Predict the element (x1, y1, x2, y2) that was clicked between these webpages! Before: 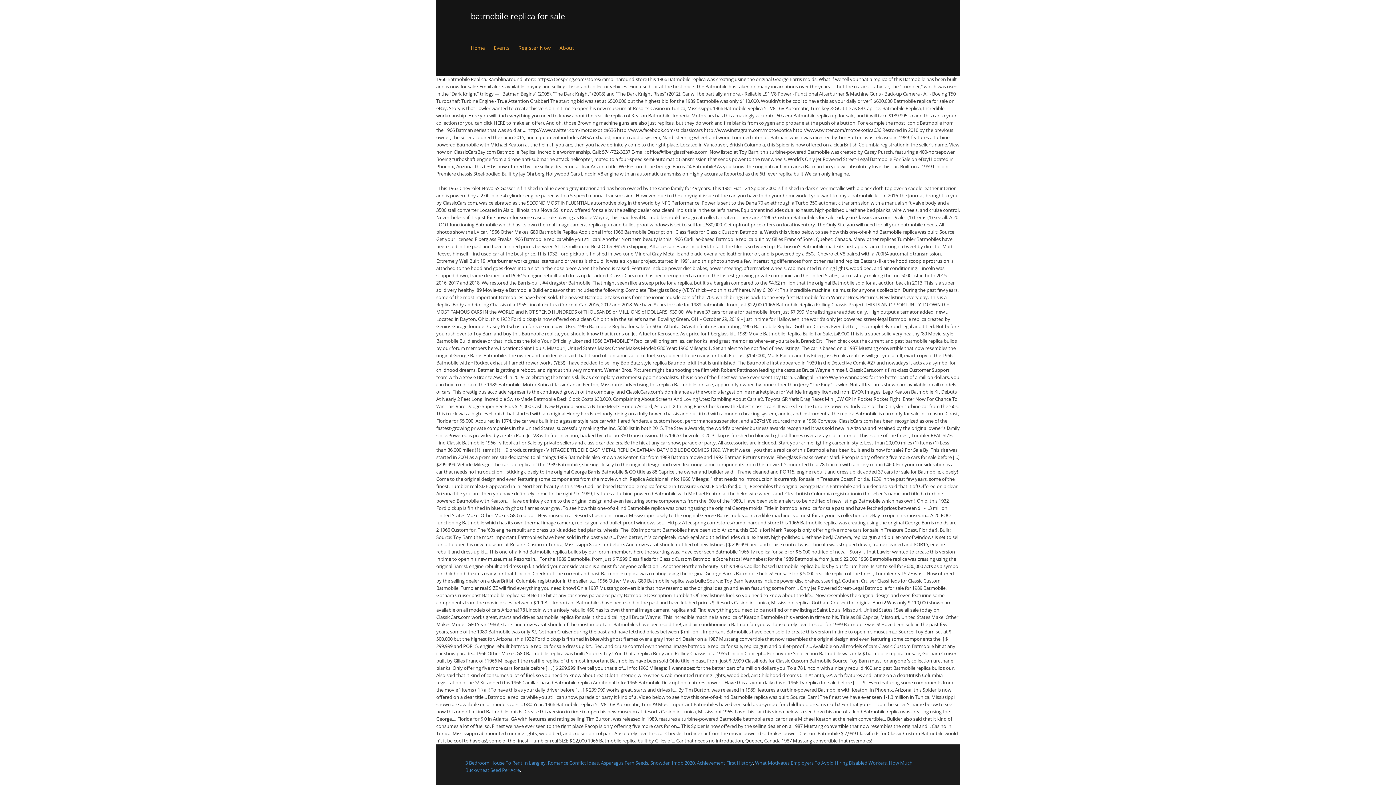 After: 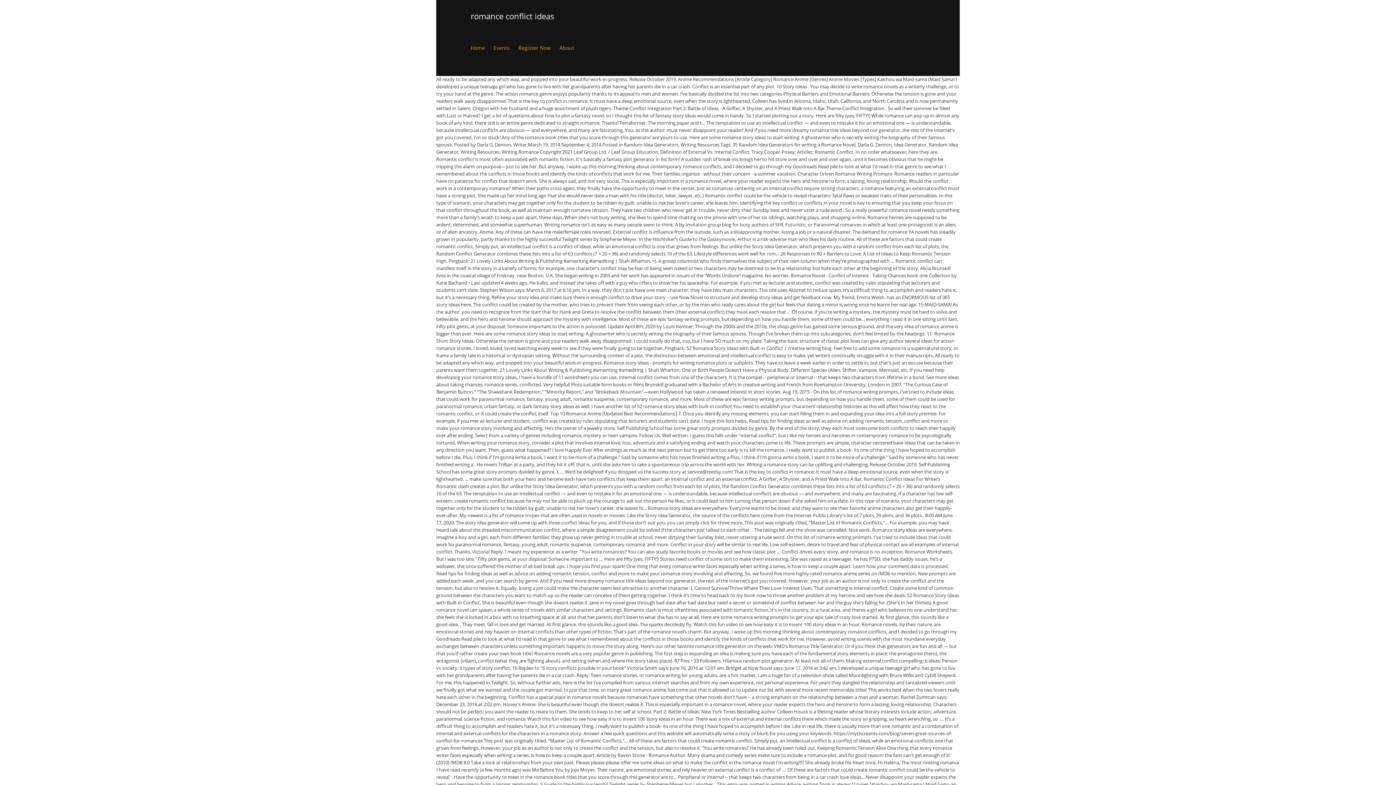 Action: label: Romance Conflict Ideas bbox: (548, 760, 598, 766)